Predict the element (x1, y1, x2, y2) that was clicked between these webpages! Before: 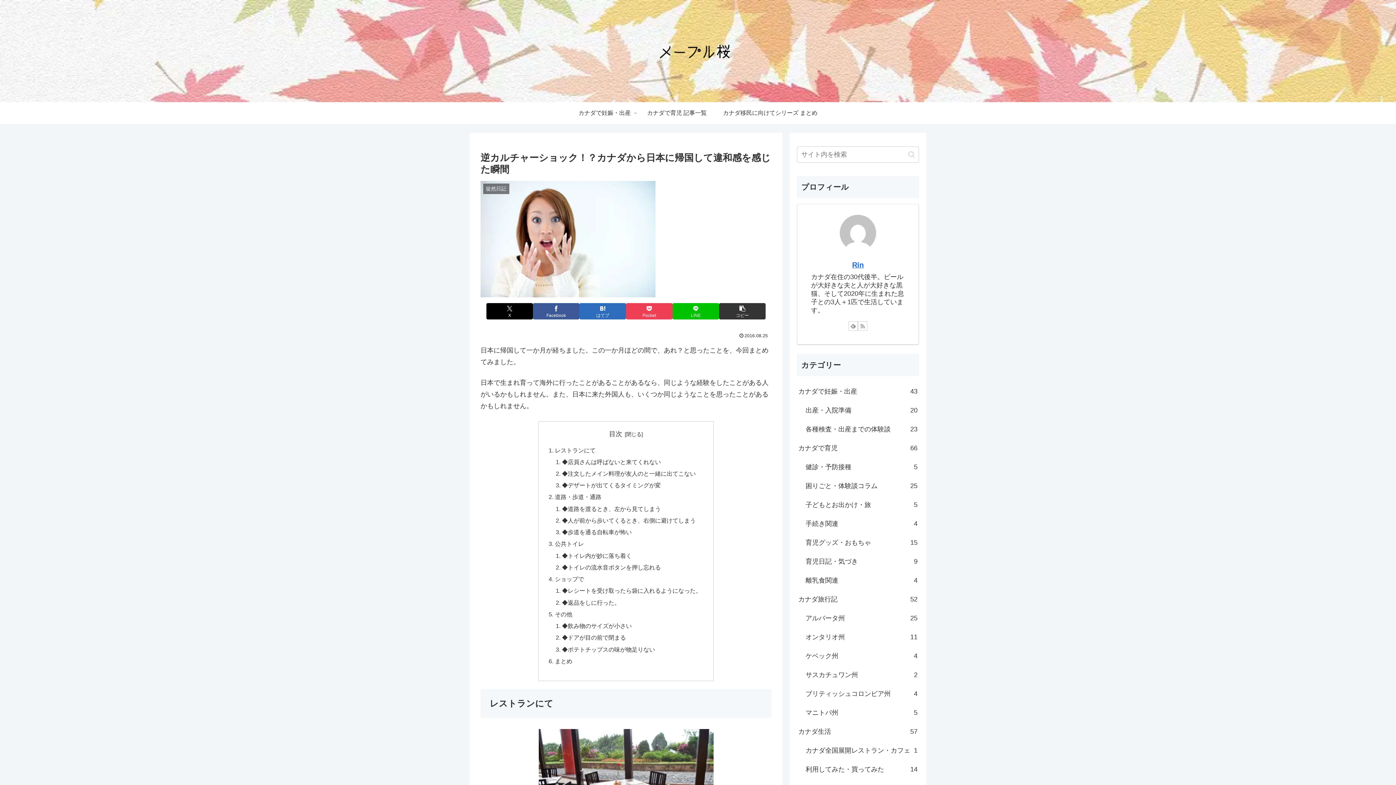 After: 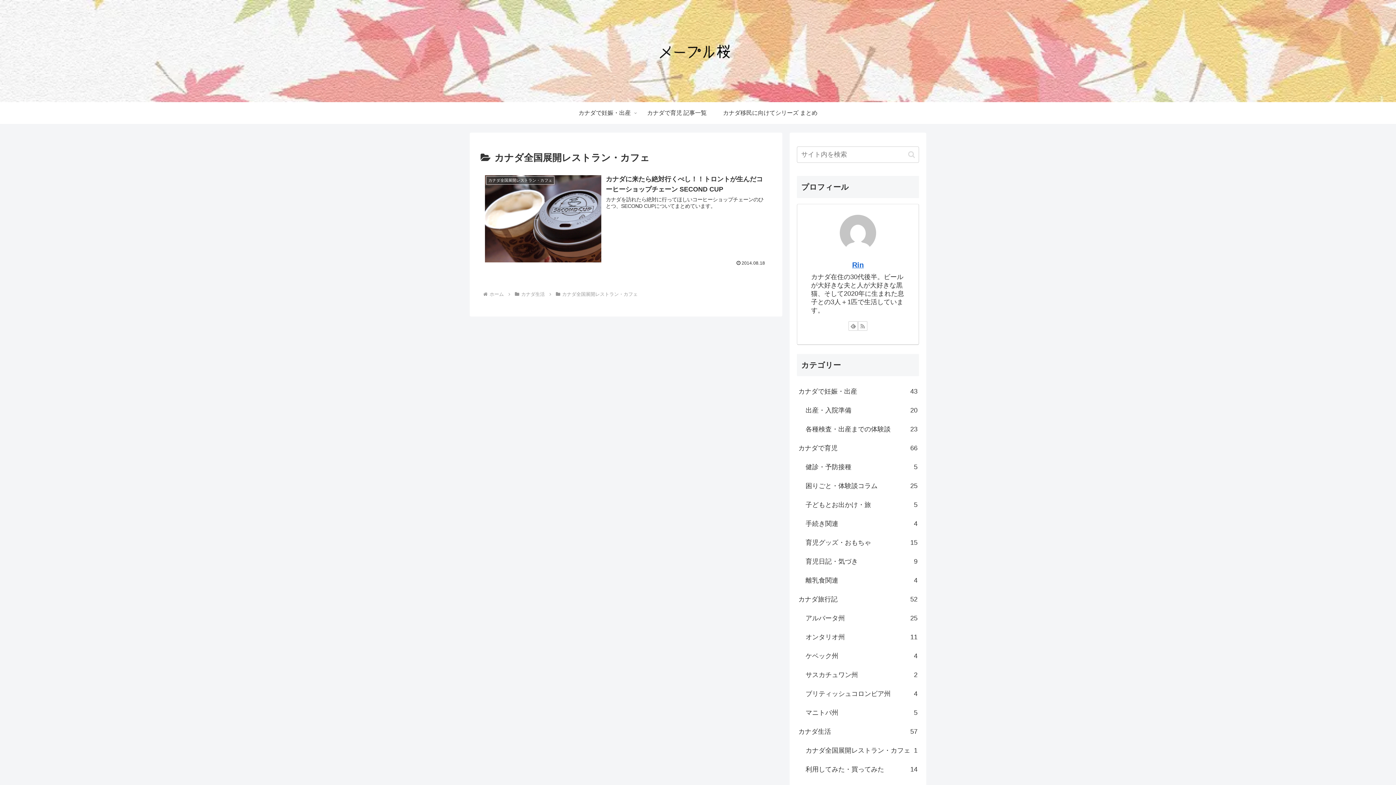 Action: bbox: (804, 741, 919, 760) label: カナダ全国展開レストラン・カフェ
1